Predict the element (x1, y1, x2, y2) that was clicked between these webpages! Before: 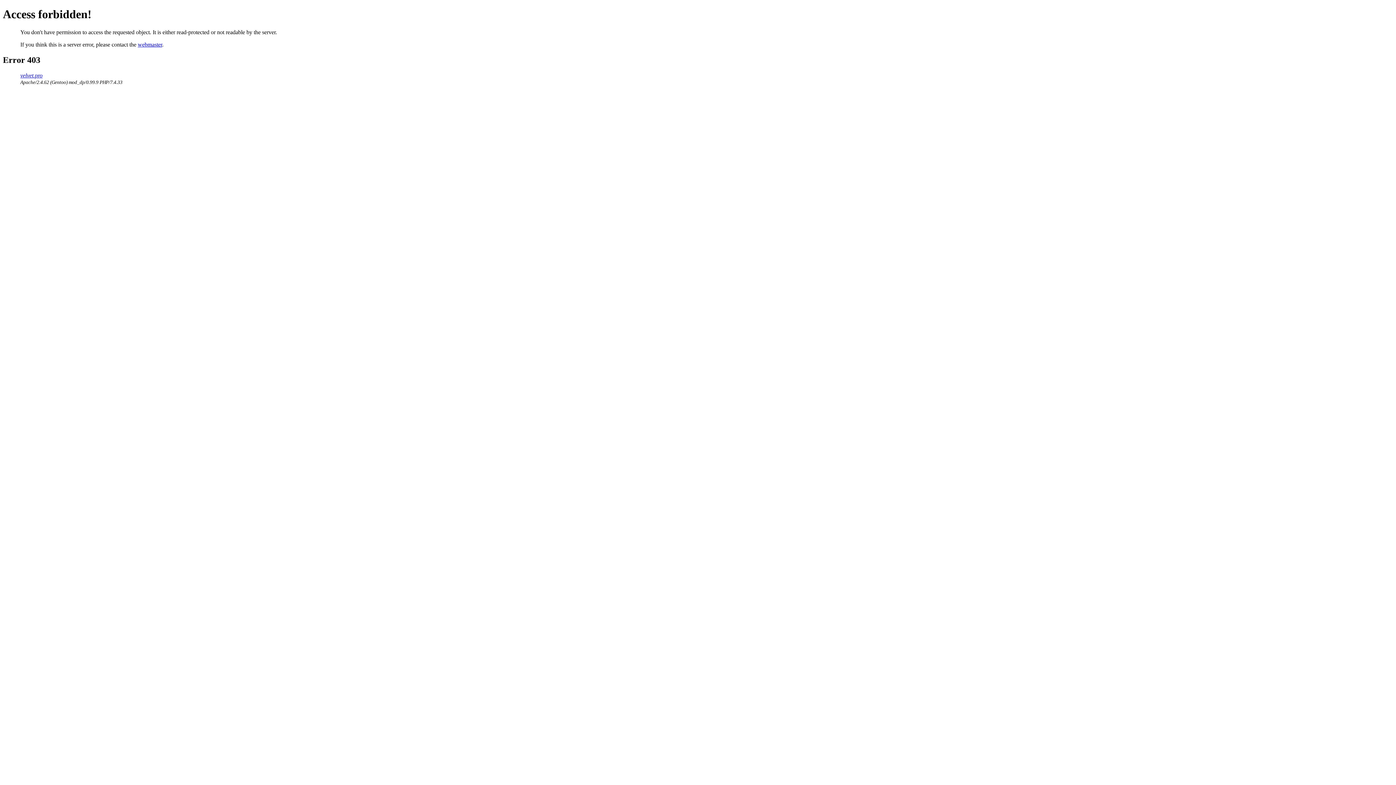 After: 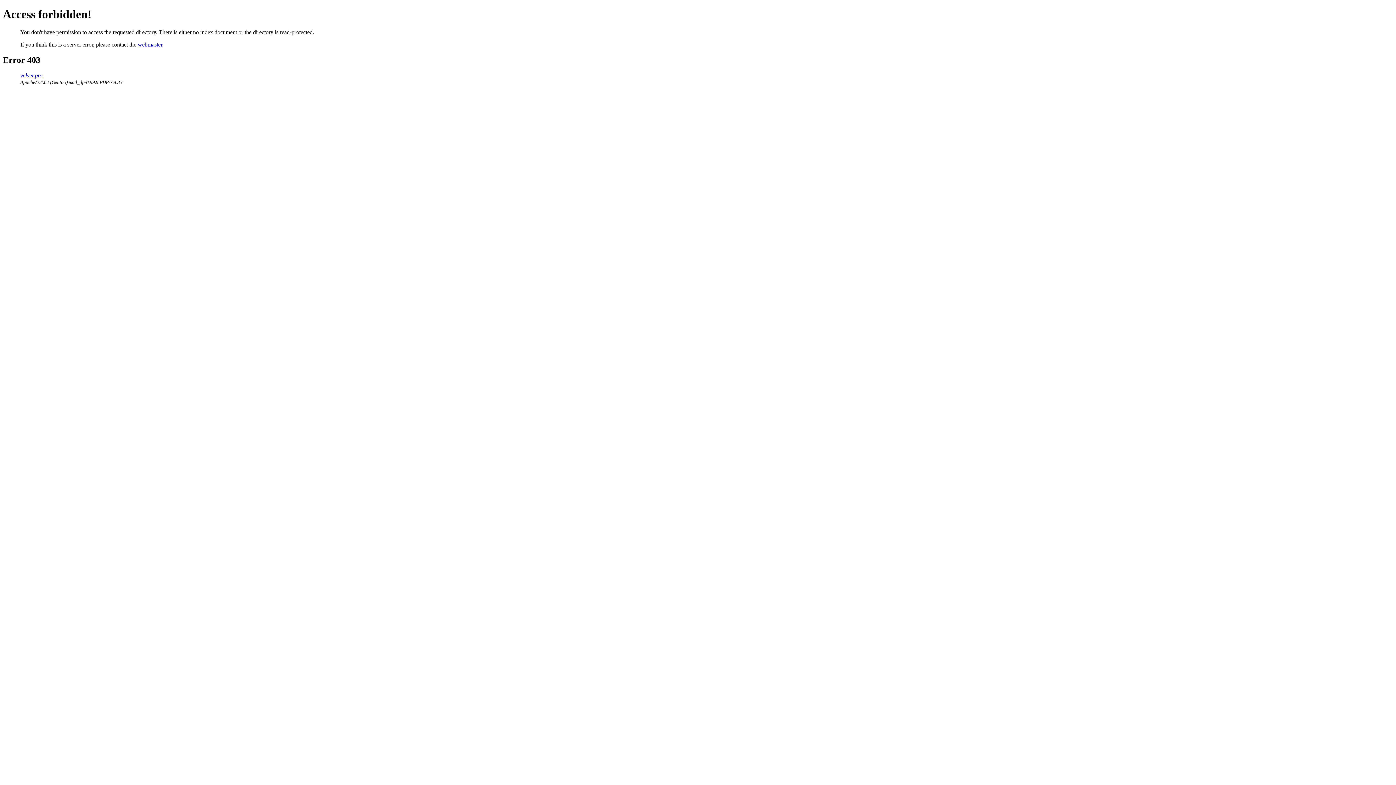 Action: bbox: (20, 72, 42, 78) label: velvet.pro